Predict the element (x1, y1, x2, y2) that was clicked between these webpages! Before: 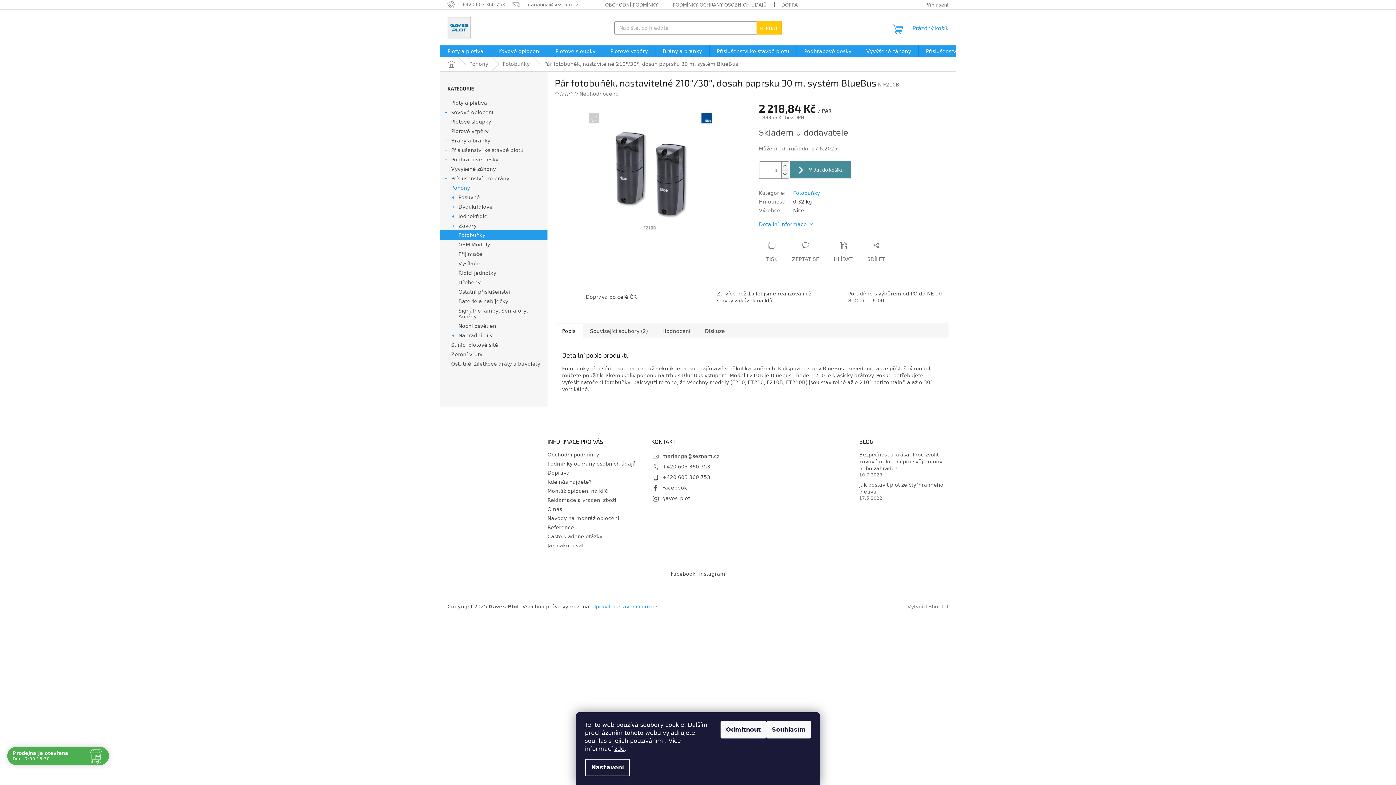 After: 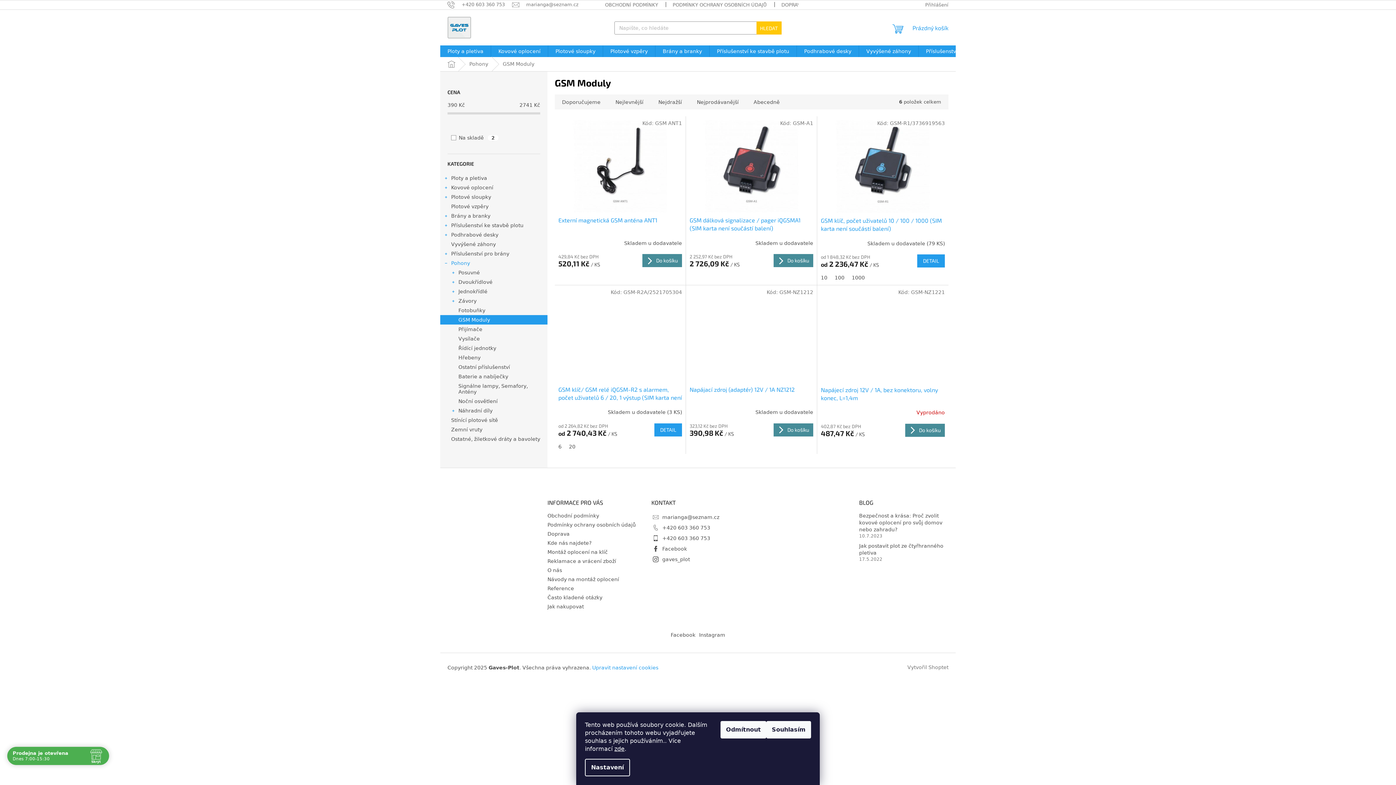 Action: bbox: (440, 240, 547, 249) label: GSM Moduly